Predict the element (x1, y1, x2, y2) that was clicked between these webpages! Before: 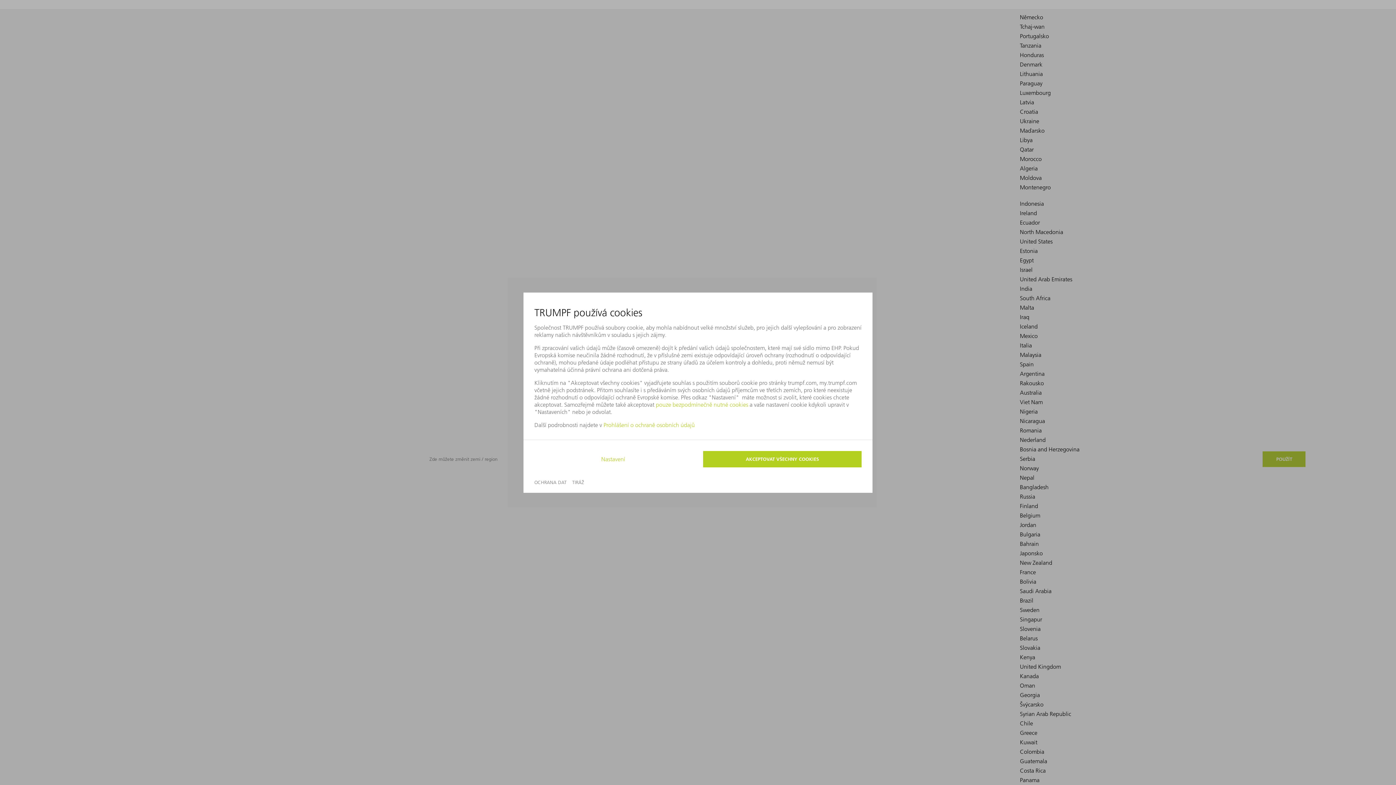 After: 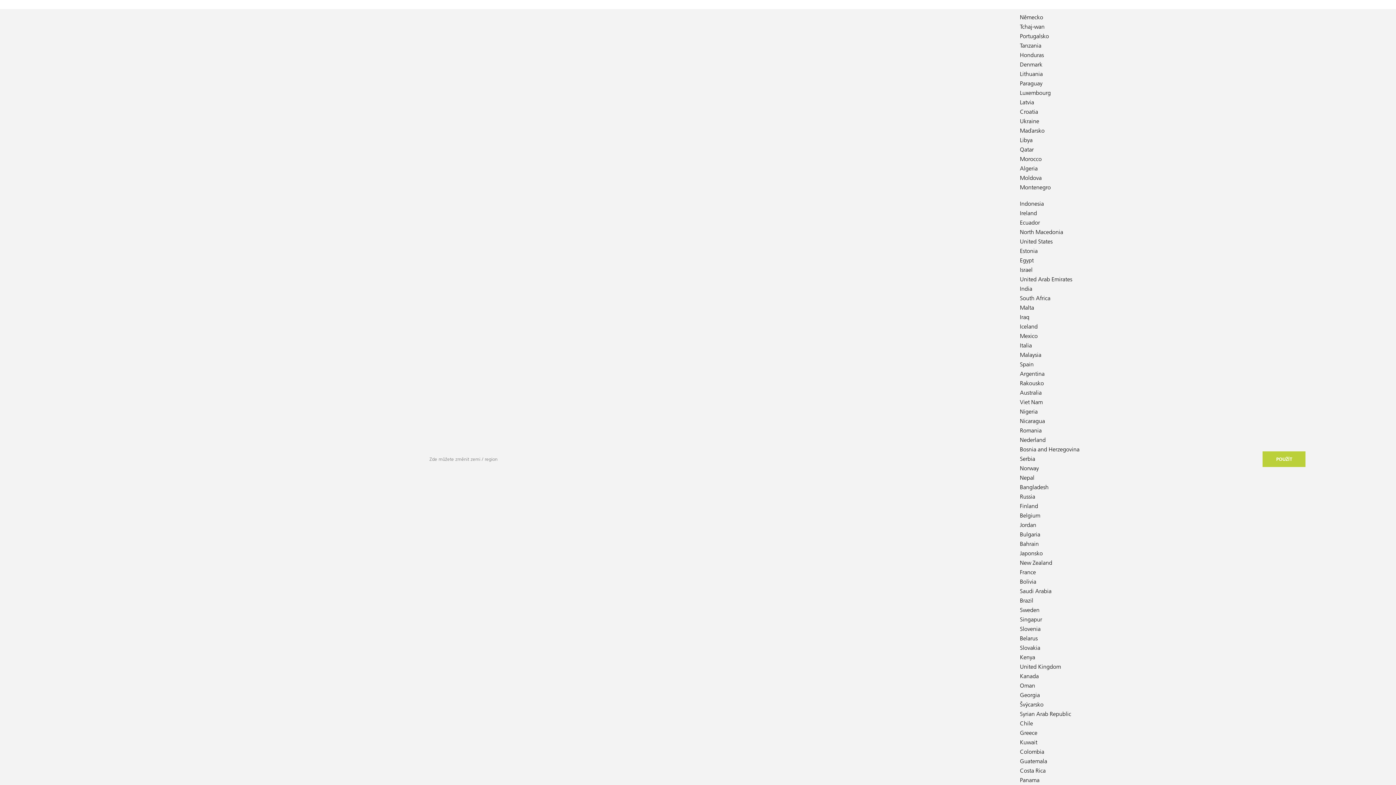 Action: label: AKCEPTOVAT VŠECHNY COOKIES bbox: (703, 451, 861, 467)